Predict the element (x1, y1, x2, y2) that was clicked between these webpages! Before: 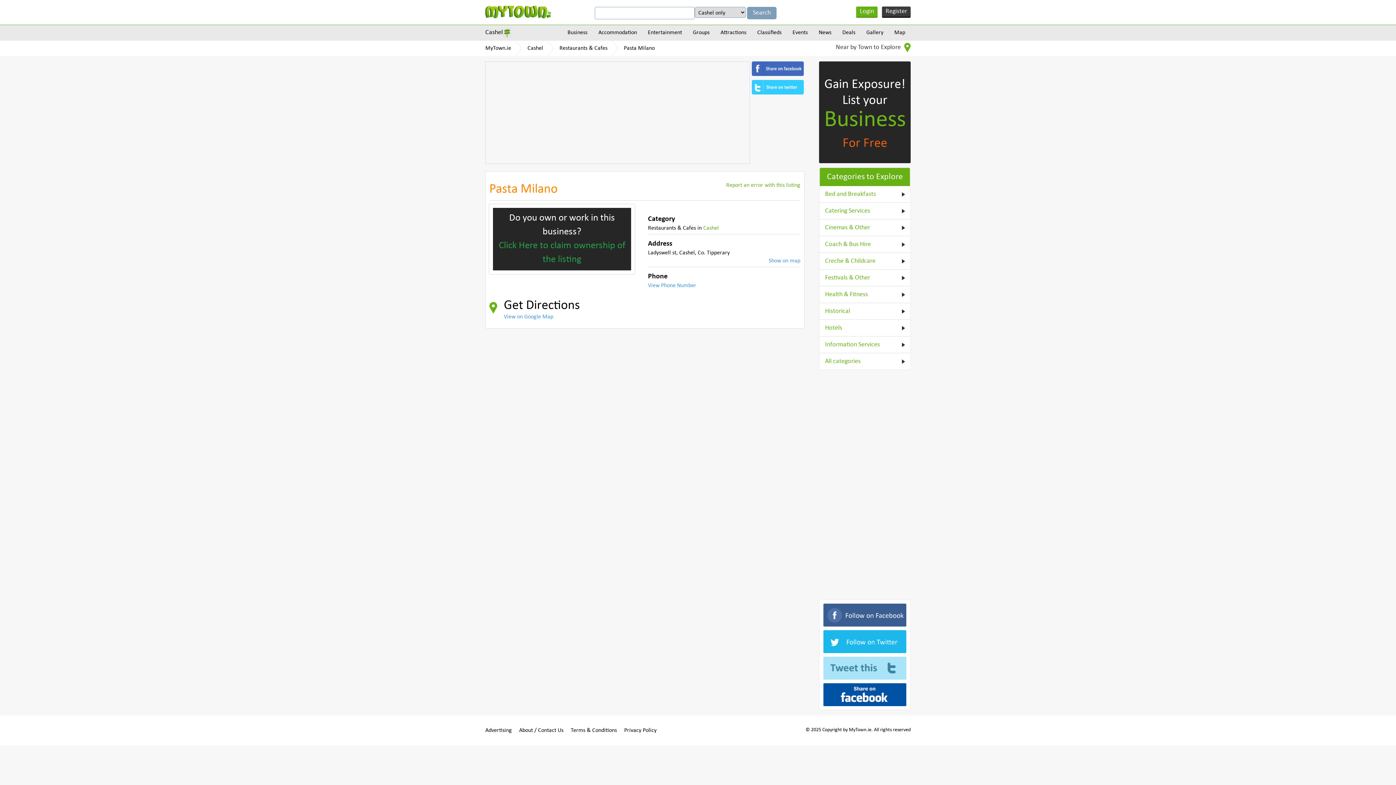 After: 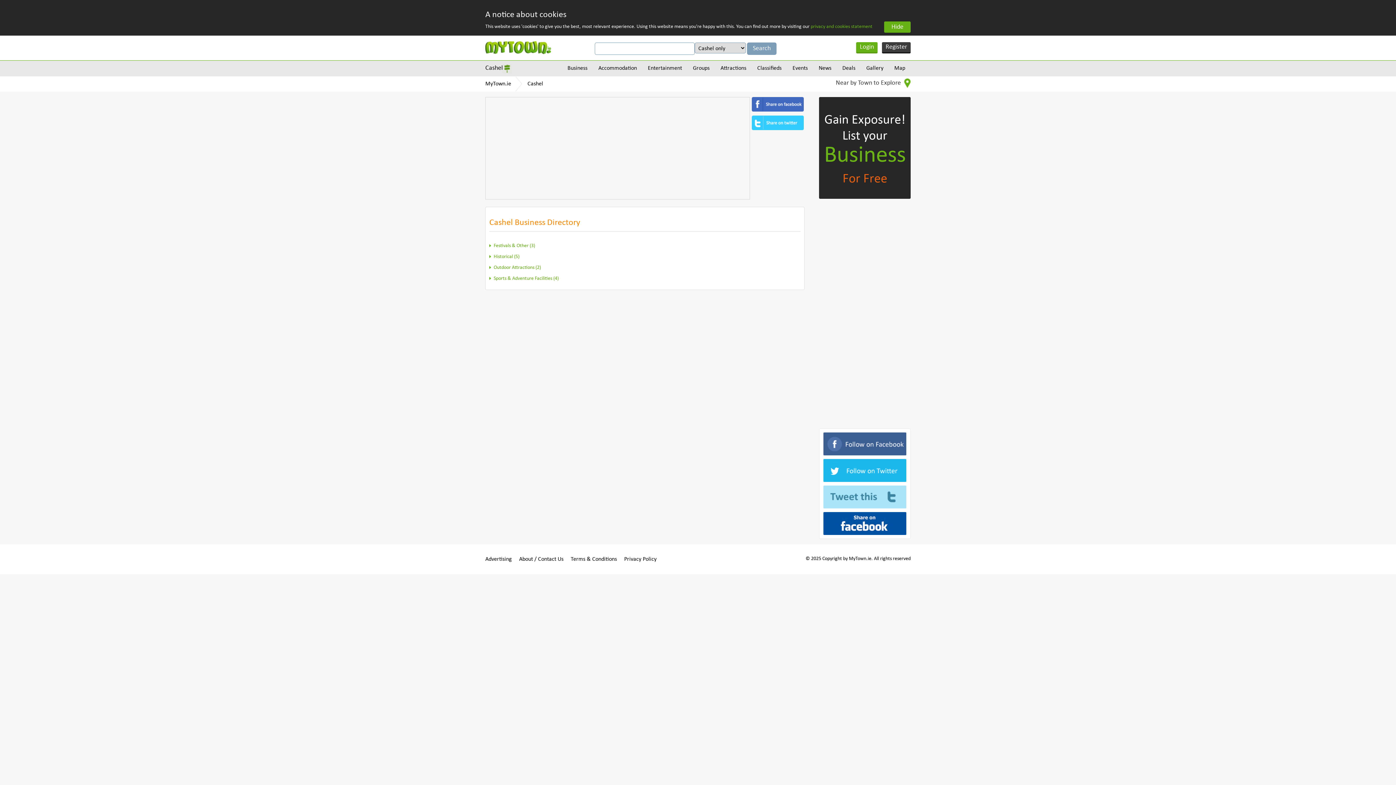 Action: bbox: (715, 25, 752, 40) label: Attractions